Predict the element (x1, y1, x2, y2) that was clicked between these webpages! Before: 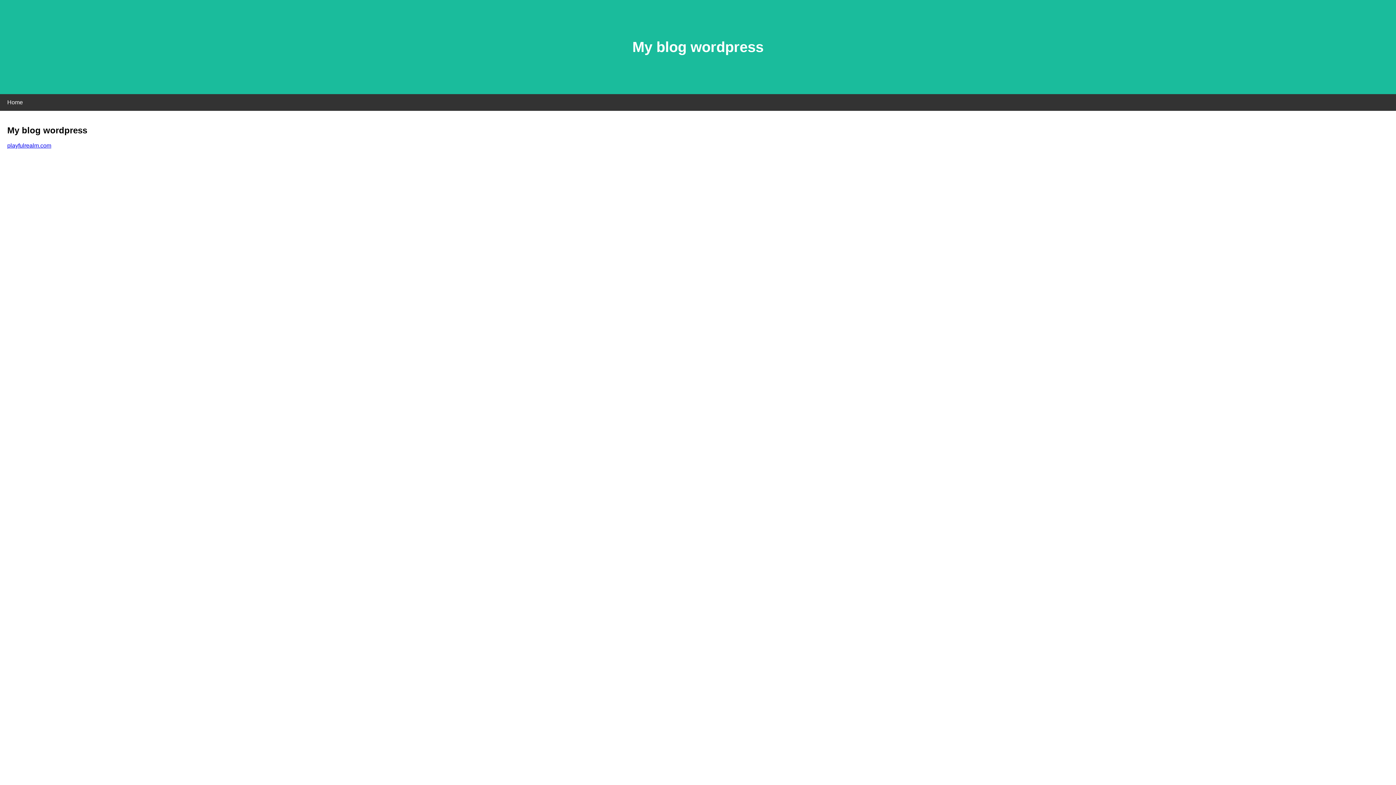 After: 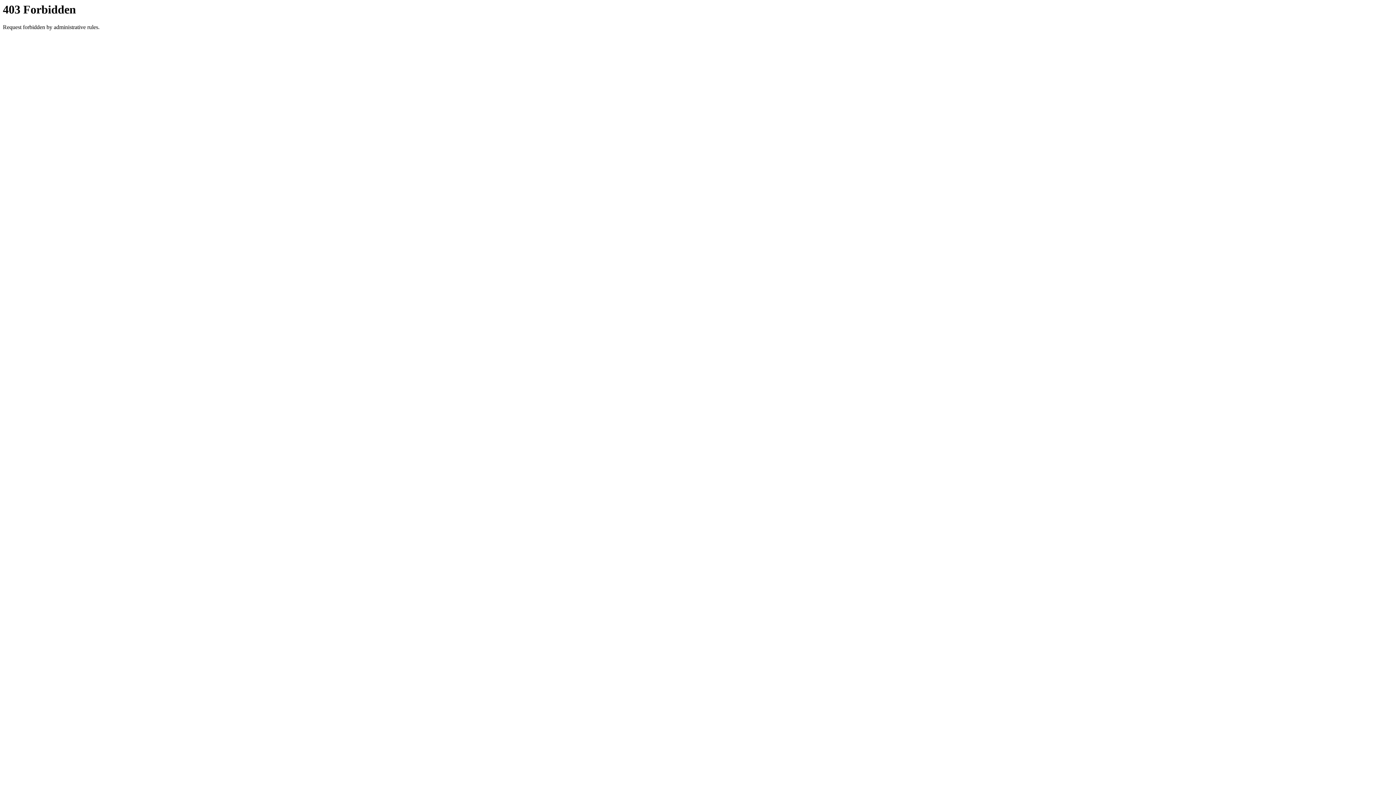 Action: bbox: (7, 142, 51, 148) label: playfulrealm.com